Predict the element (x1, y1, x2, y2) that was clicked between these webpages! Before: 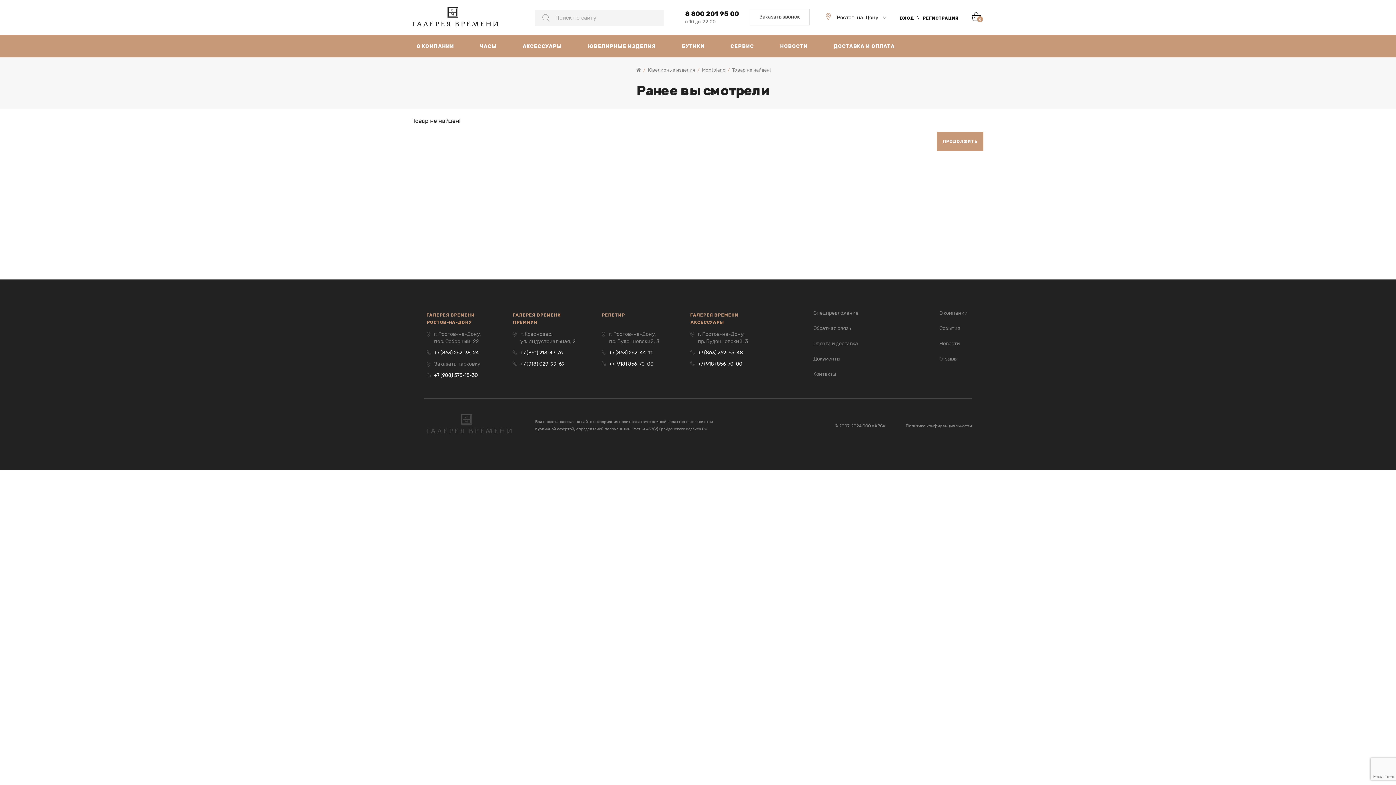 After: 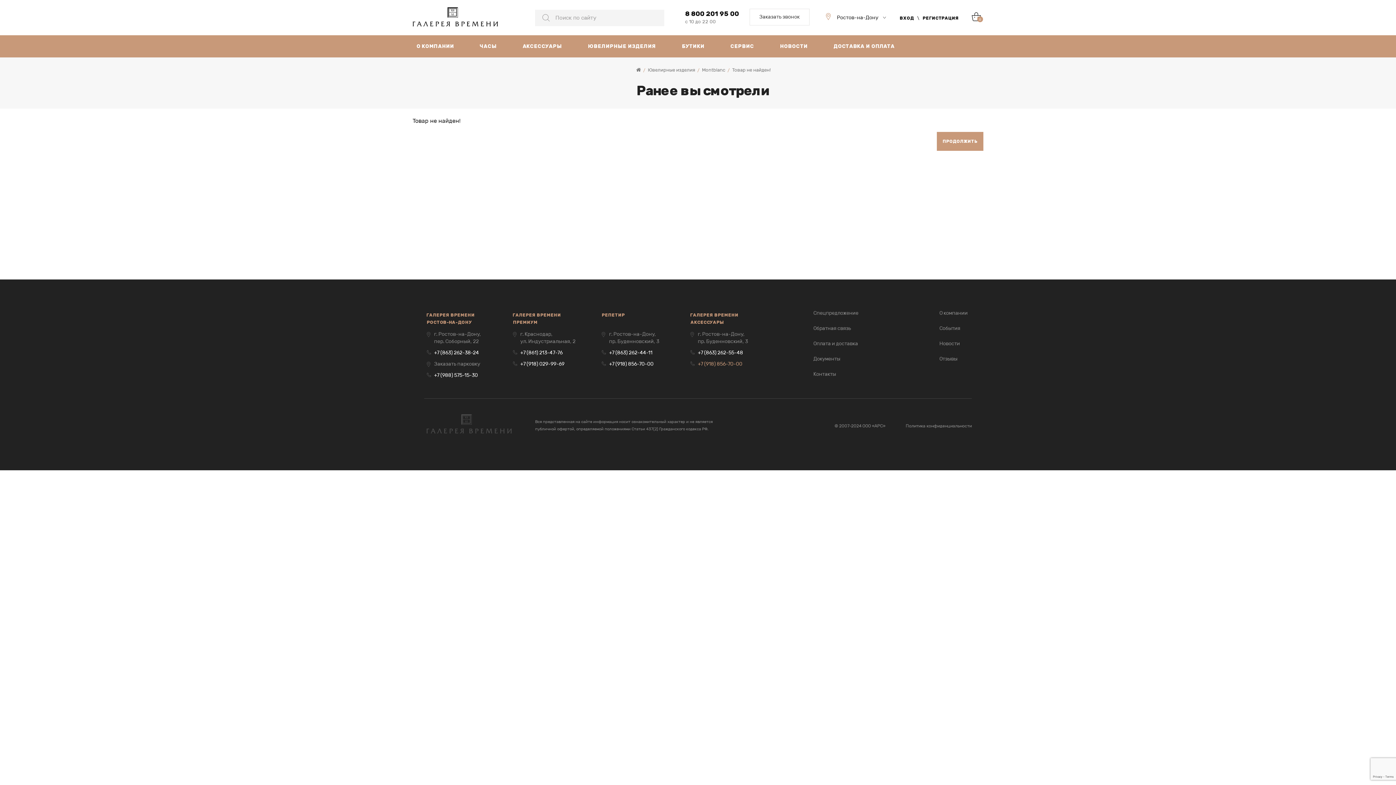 Action: bbox: (690, 360, 742, 368) label: +7 (918) 856-70-00